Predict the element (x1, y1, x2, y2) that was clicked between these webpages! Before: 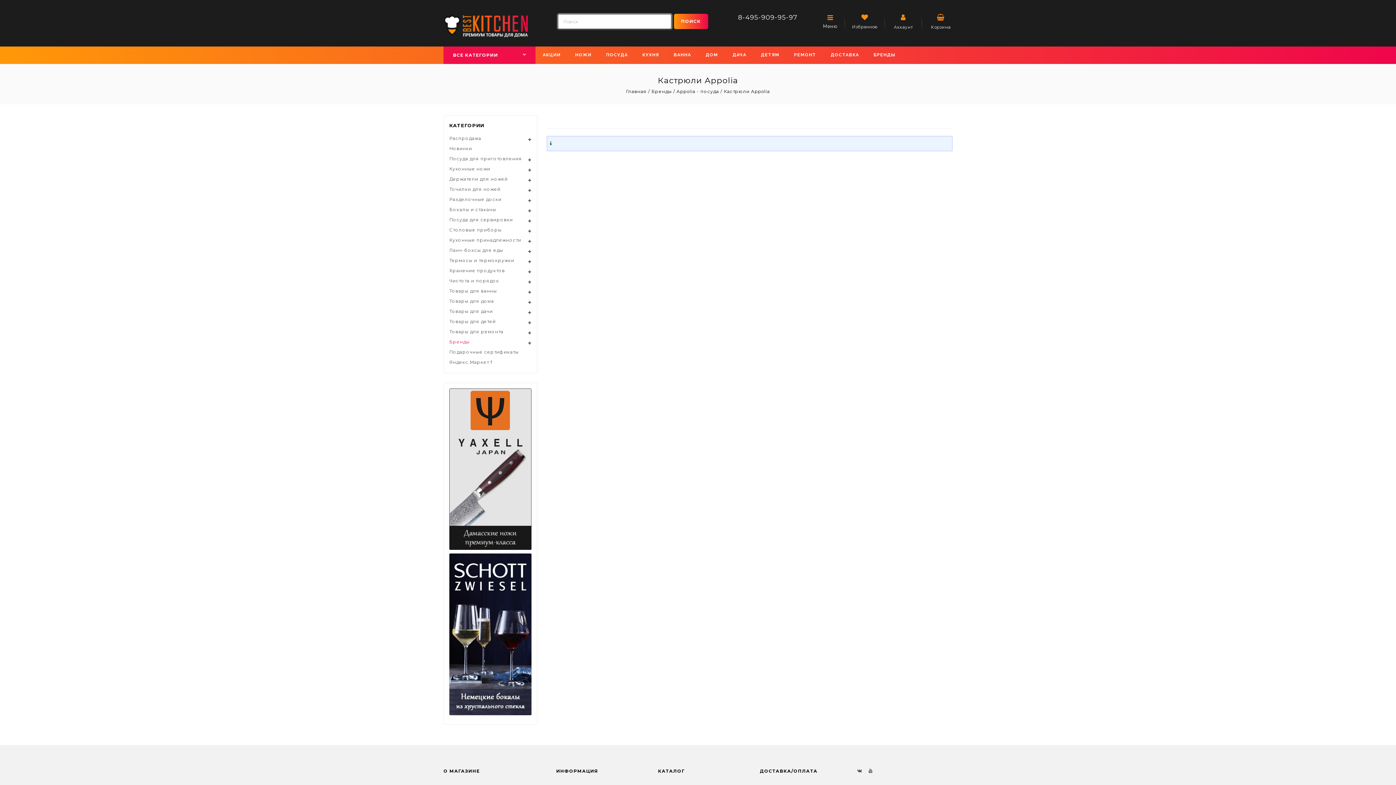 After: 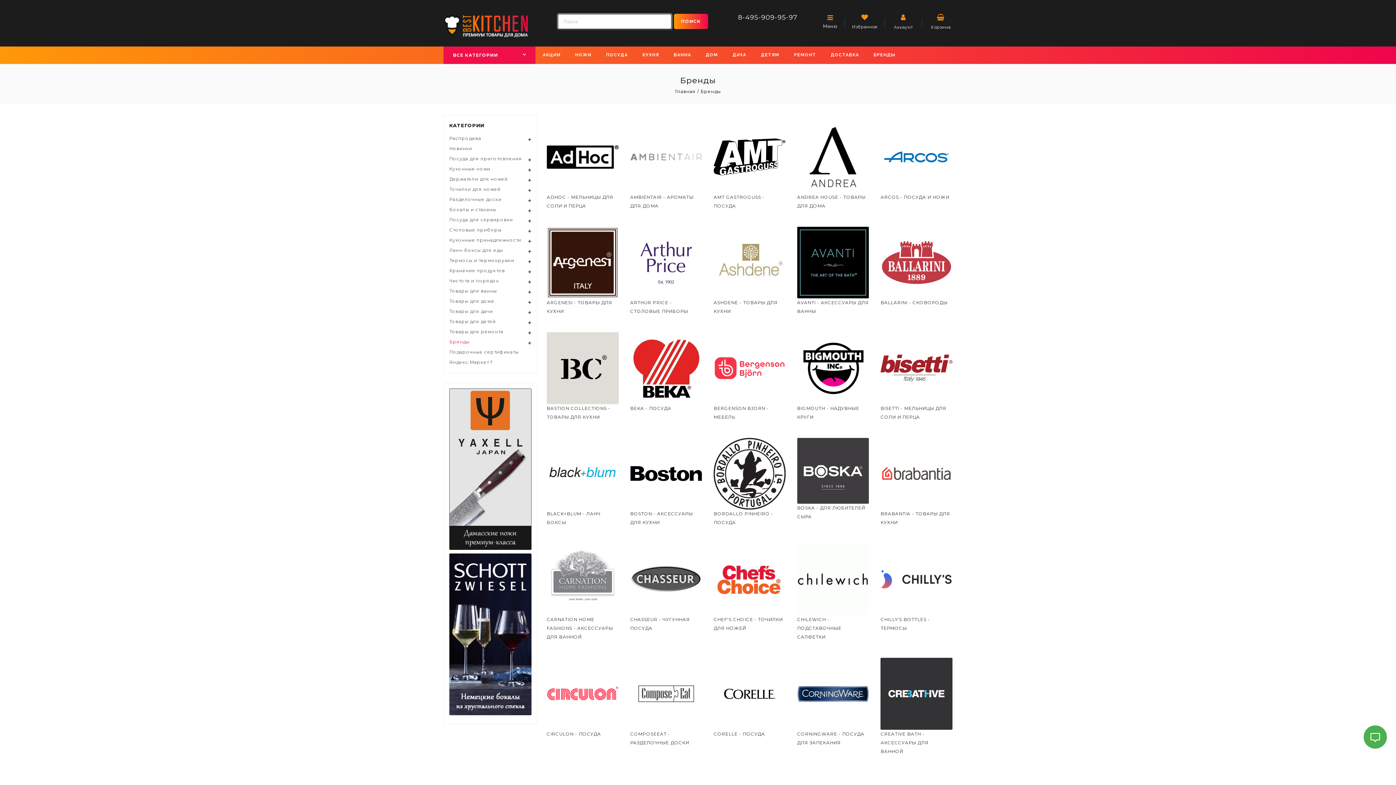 Action: bbox: (449, 337, 531, 347) label: Бренды